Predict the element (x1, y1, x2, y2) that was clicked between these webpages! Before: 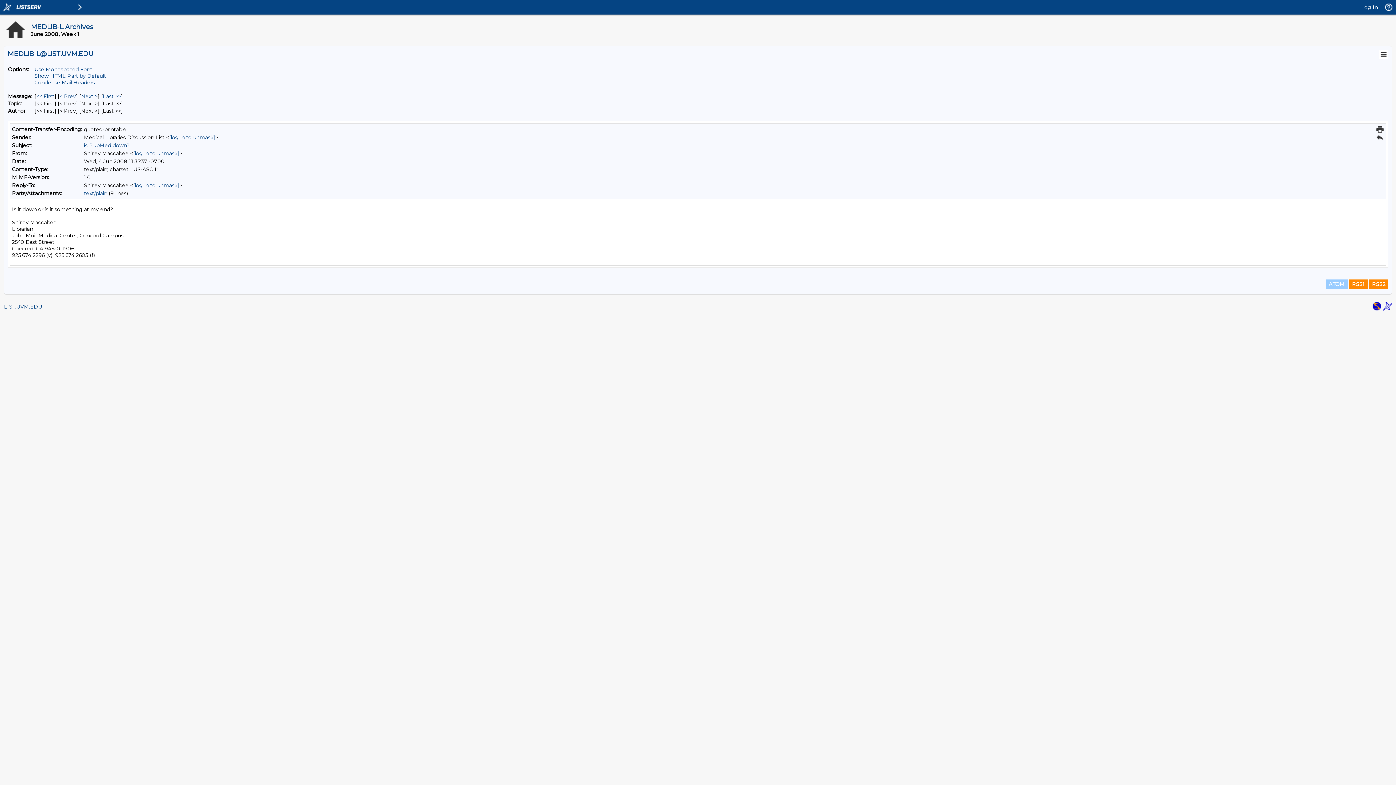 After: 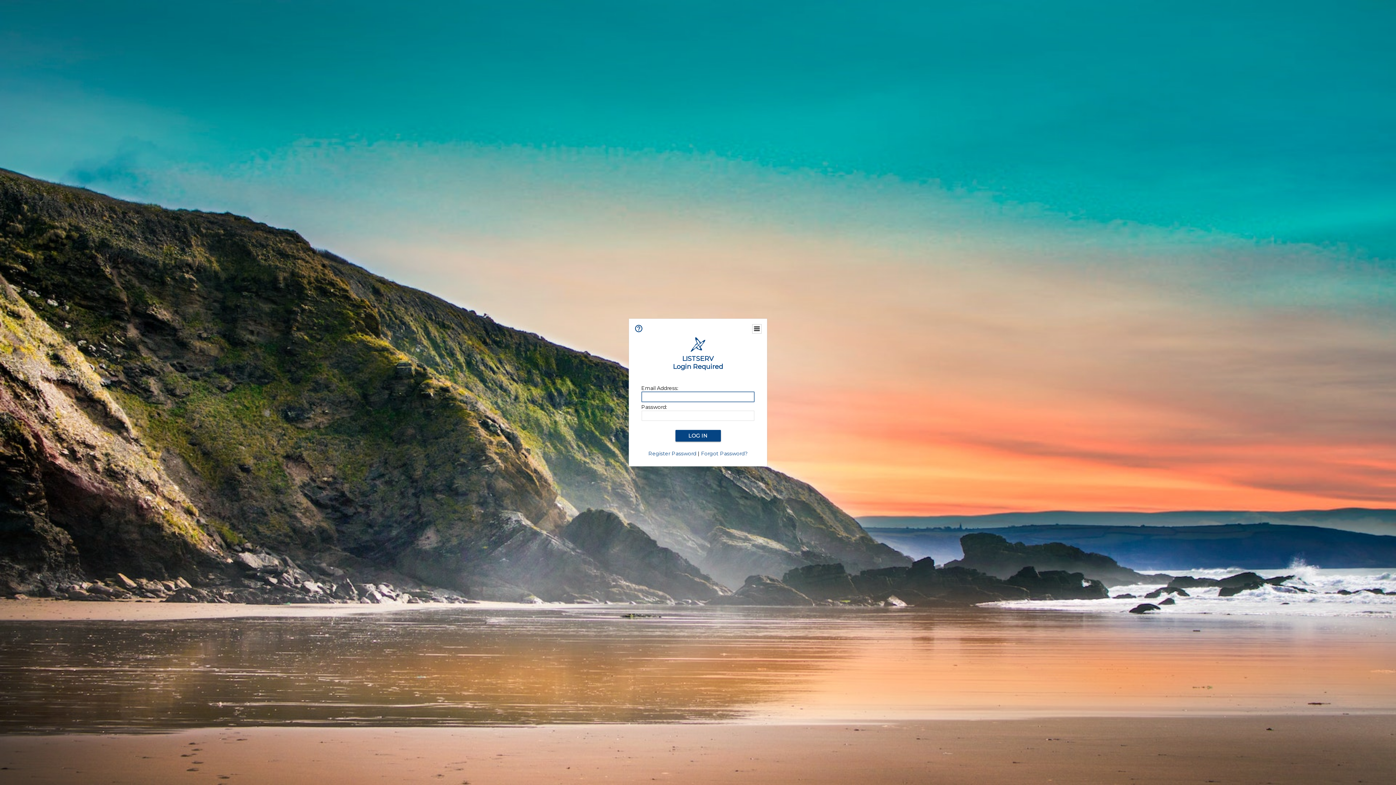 Action: label: [log in to unmask] bbox: (133, 182, 179, 188)